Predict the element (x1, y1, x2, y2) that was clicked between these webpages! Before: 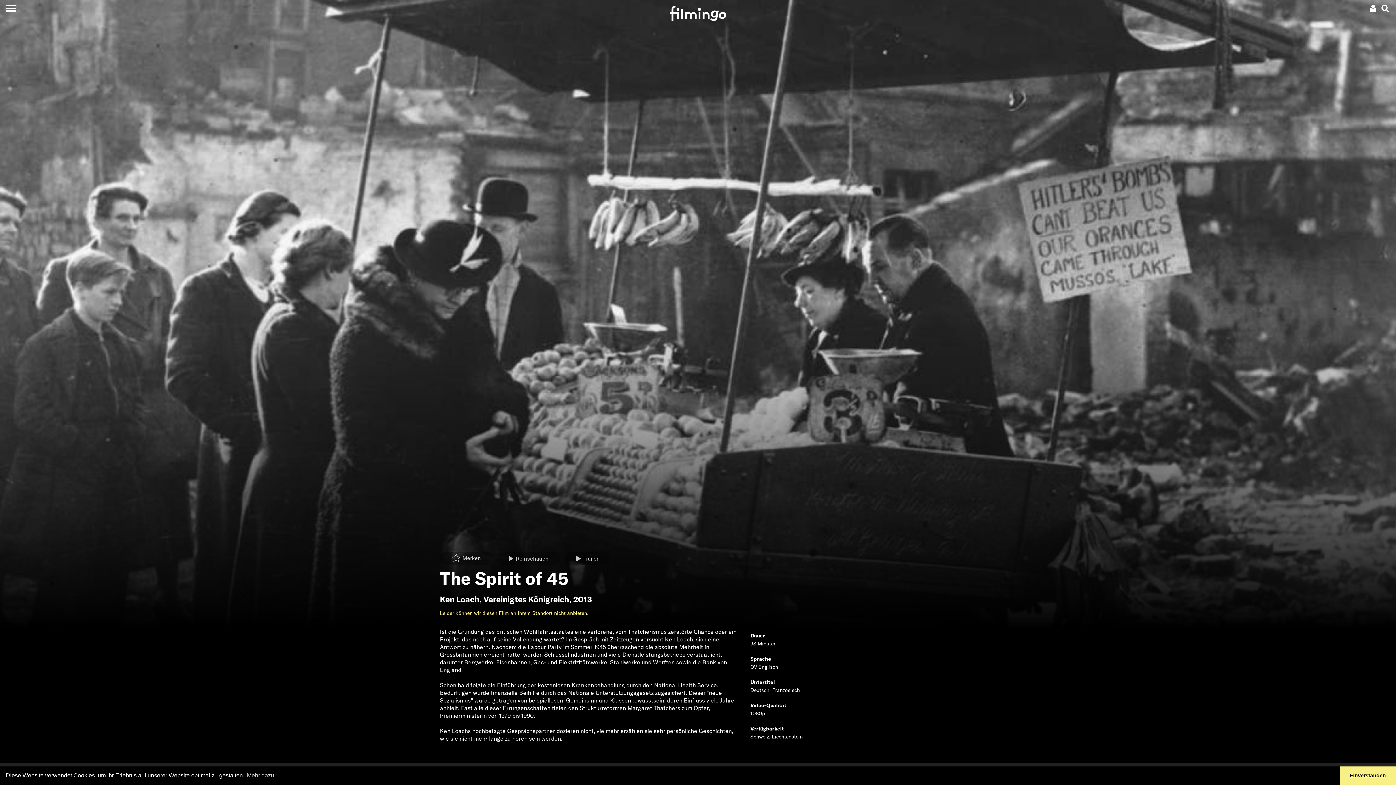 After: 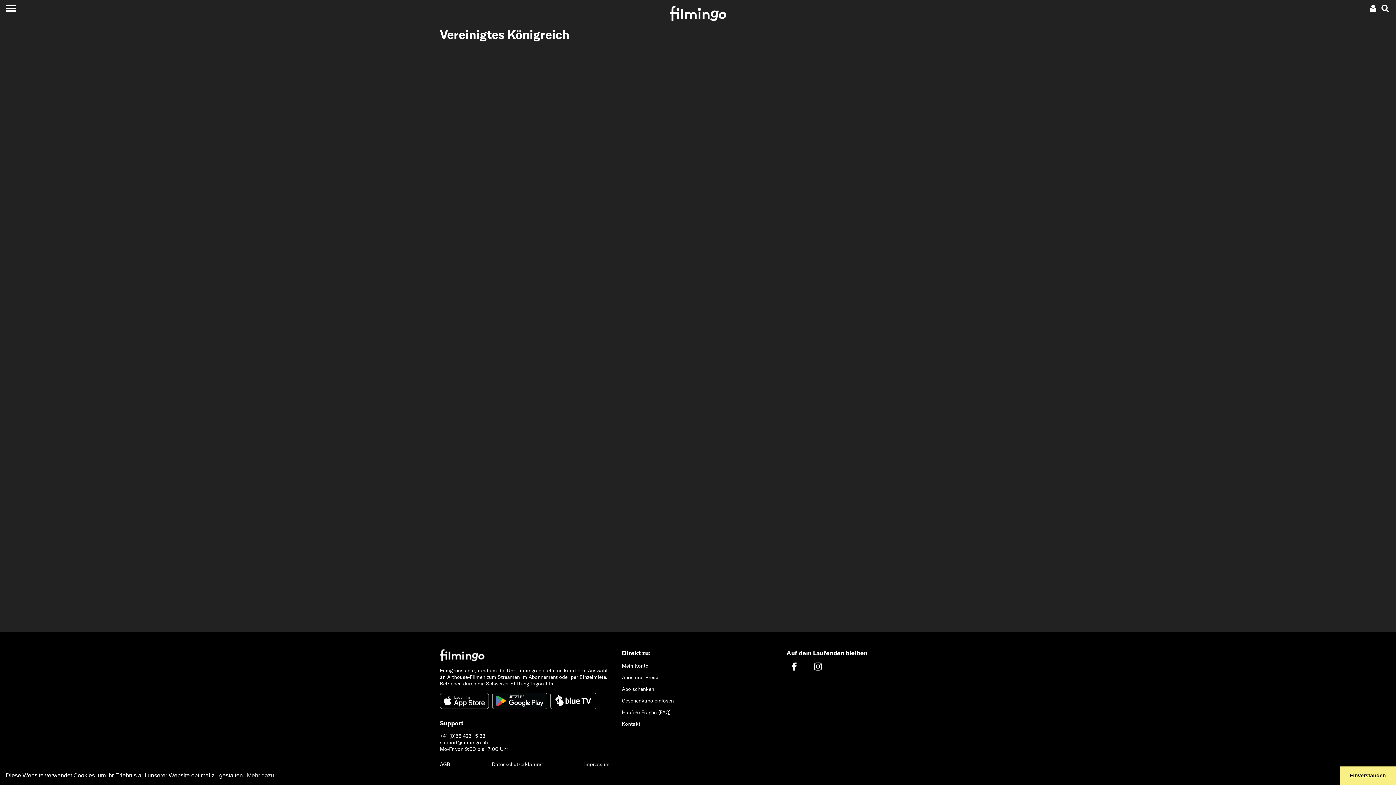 Action: label: Vereinigtes Königreich bbox: (483, 594, 569, 604)